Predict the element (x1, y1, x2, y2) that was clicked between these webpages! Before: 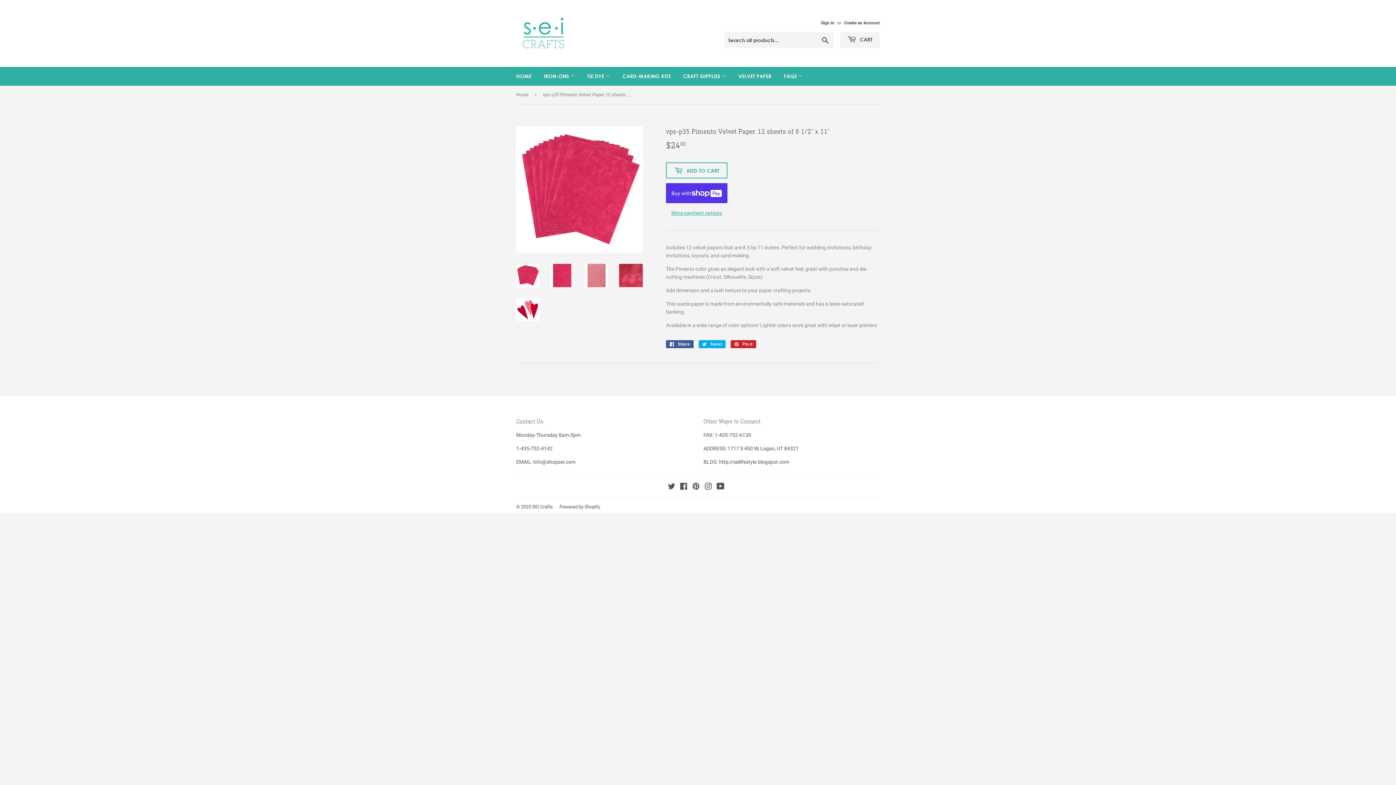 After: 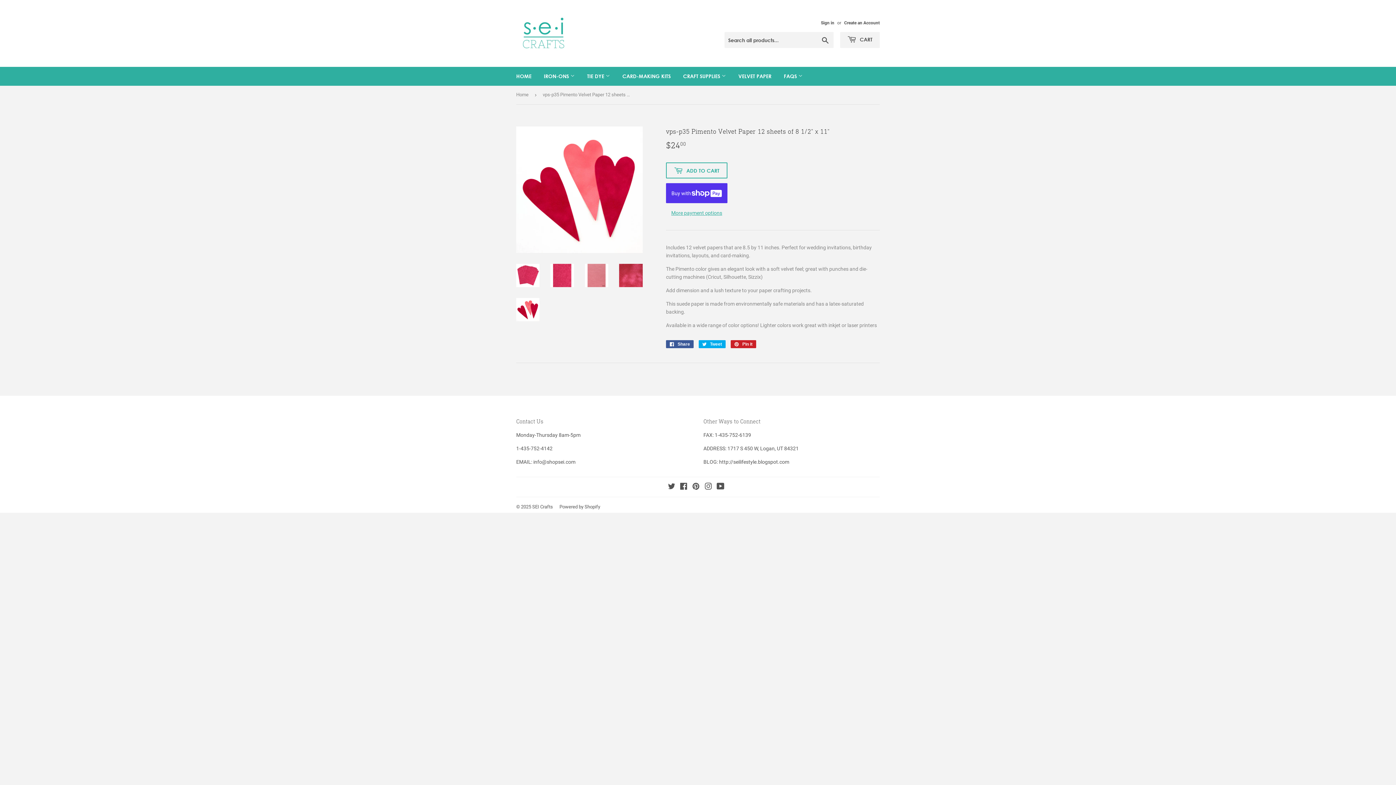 Action: bbox: (516, 298, 539, 321)